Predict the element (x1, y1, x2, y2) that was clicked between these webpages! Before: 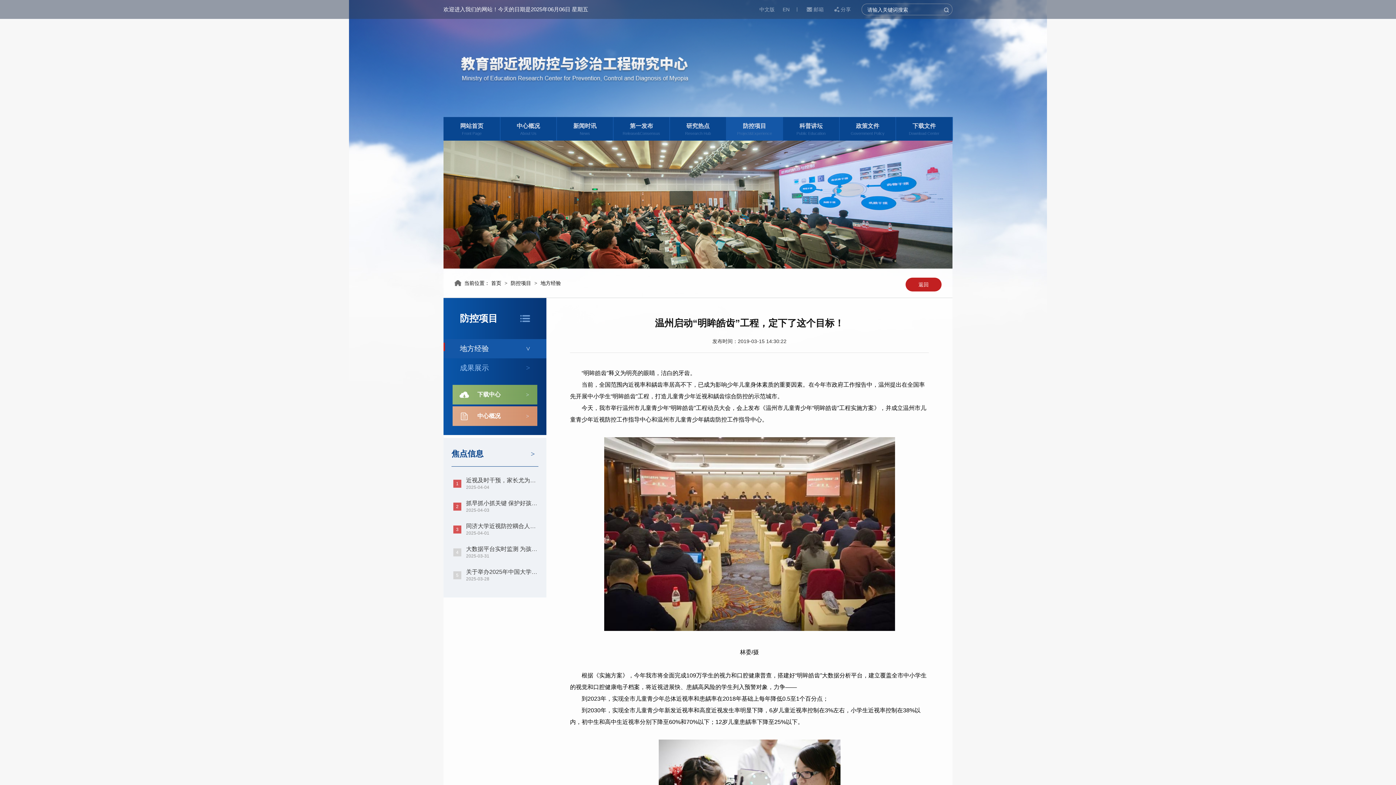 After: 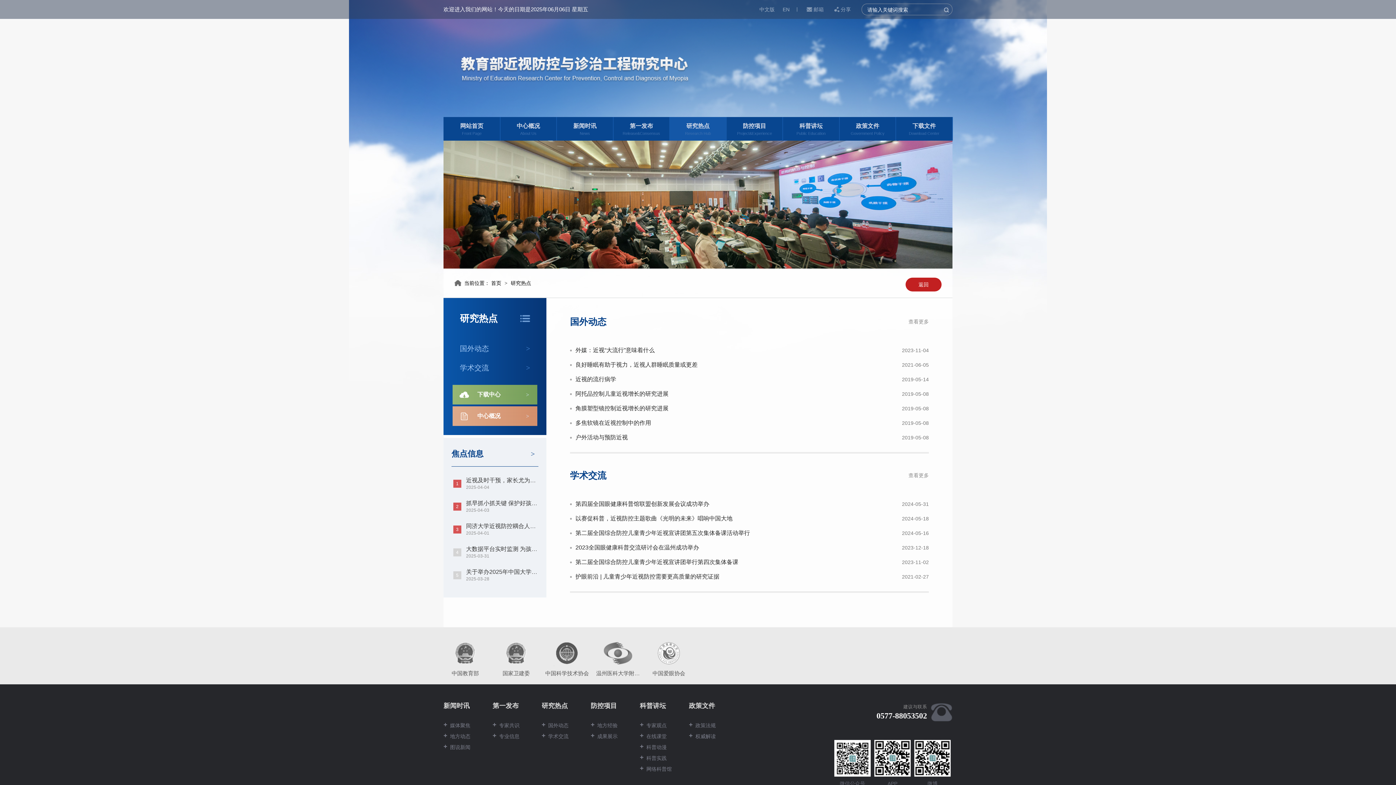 Action: label: 研究热点
Research Hub bbox: (669, 117, 726, 140)